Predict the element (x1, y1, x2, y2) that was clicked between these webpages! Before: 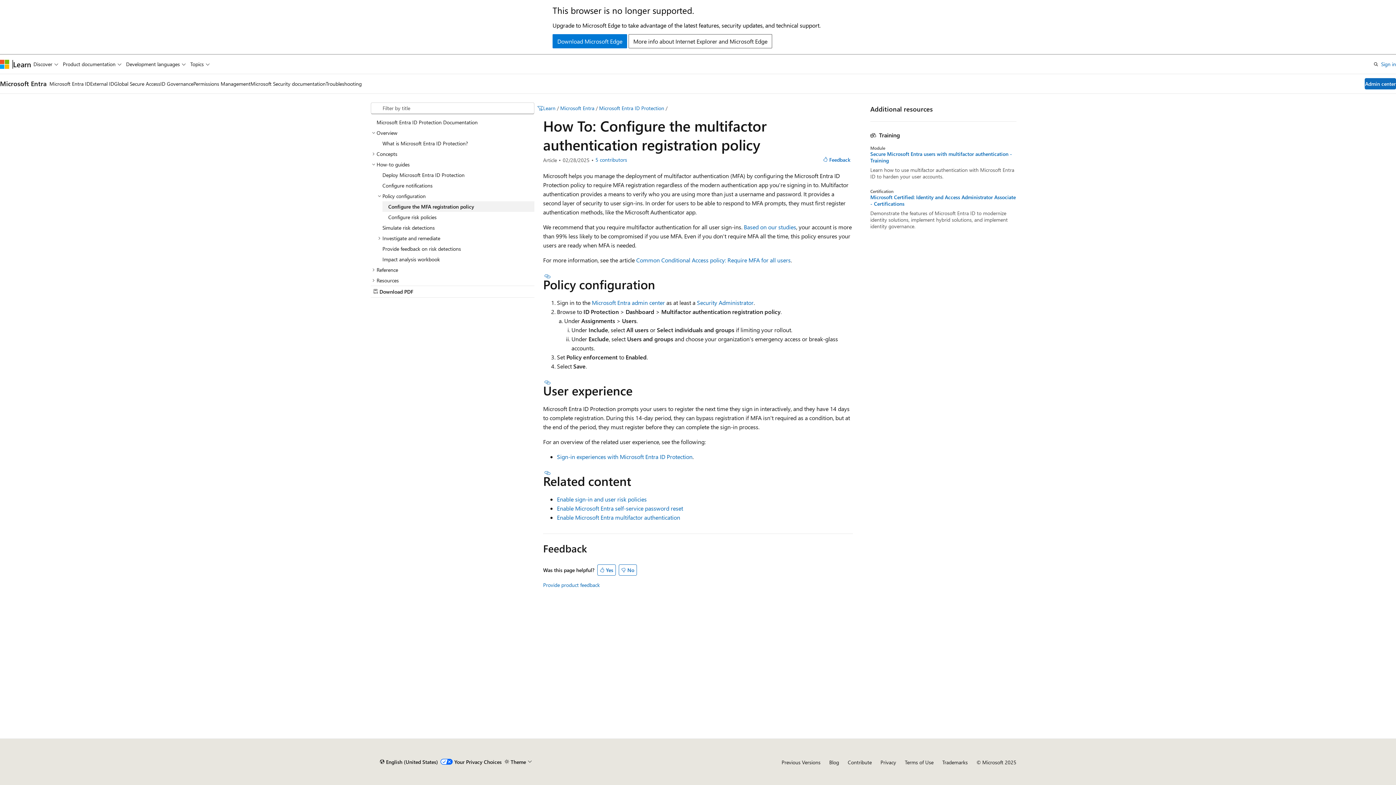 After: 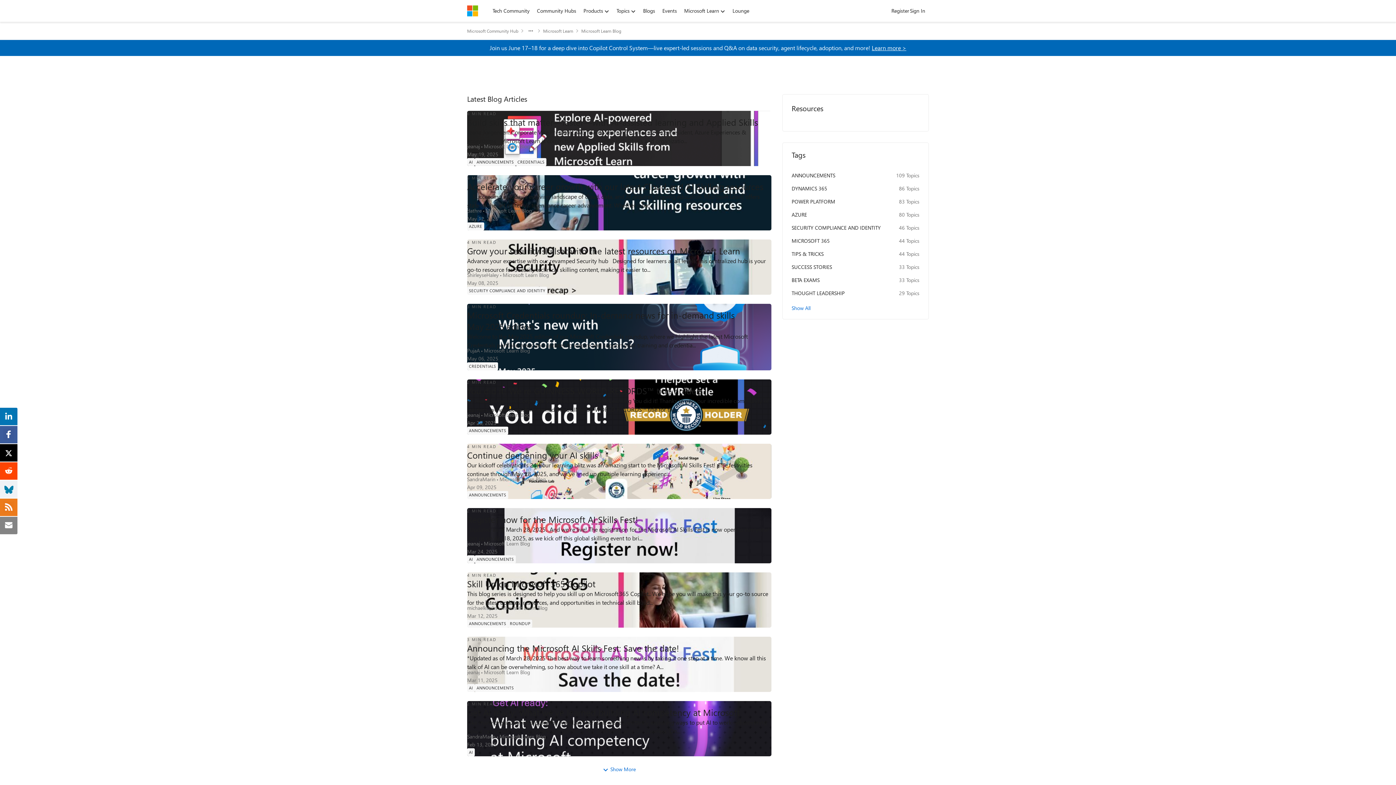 Action: label: Blog bbox: (829, 759, 839, 766)